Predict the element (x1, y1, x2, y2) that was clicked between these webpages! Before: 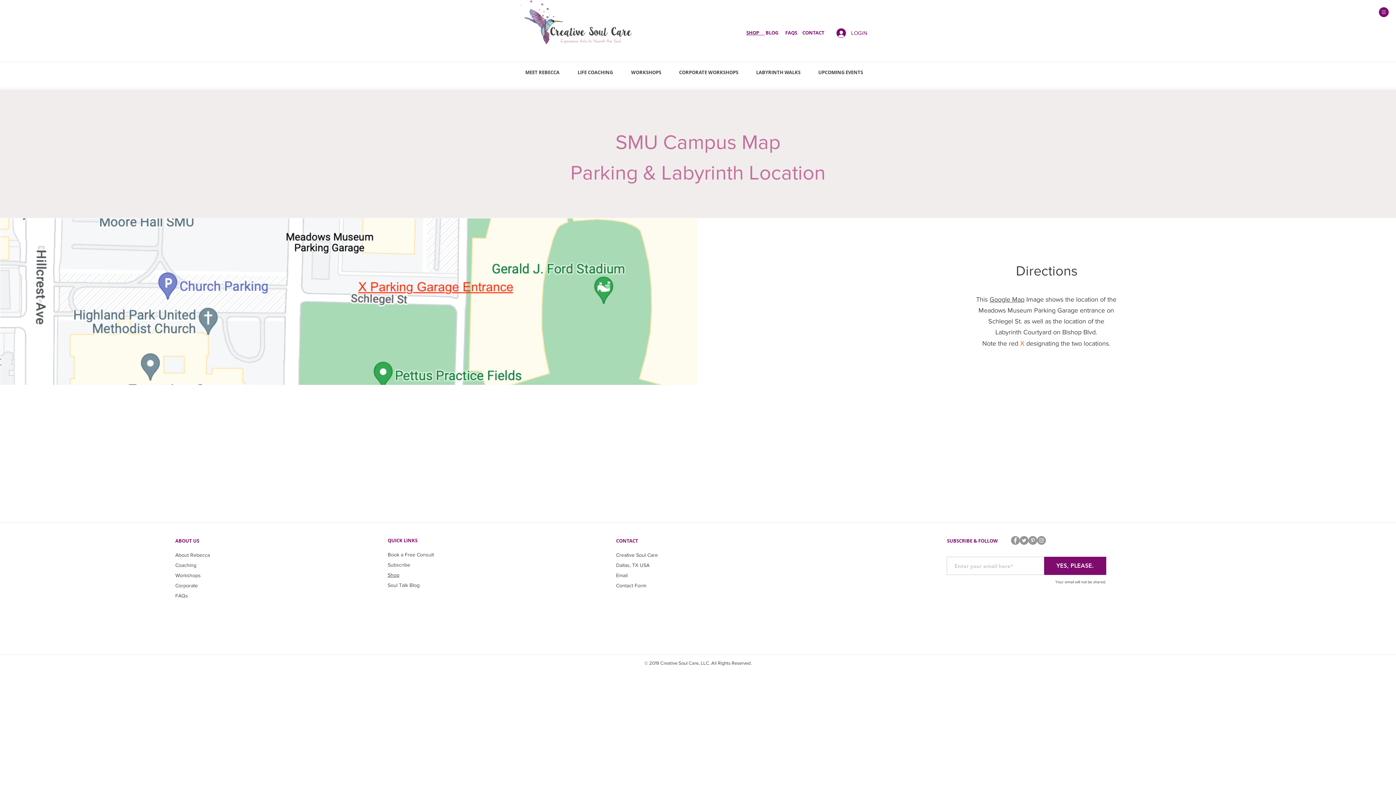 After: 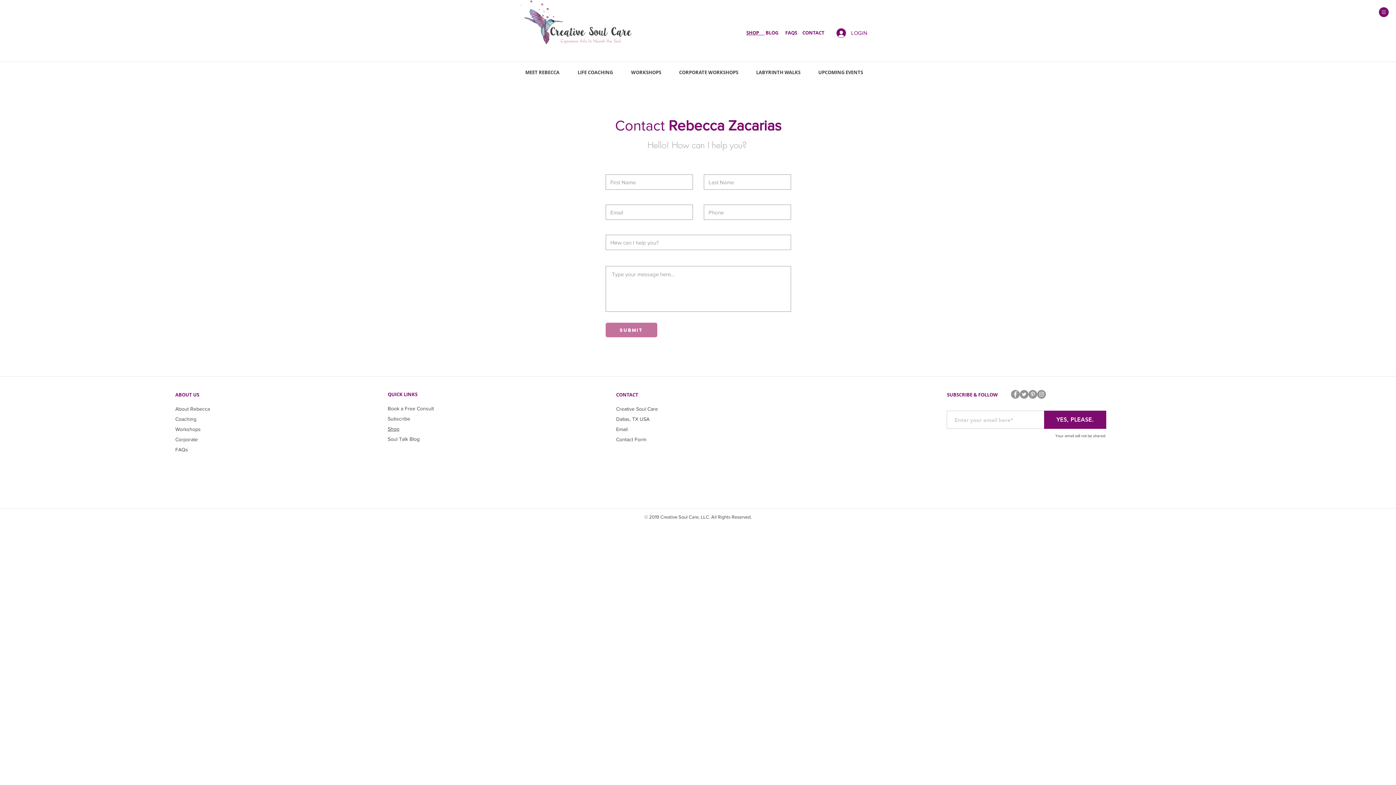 Action: bbox: (616, 582, 646, 588) label: Contact Form